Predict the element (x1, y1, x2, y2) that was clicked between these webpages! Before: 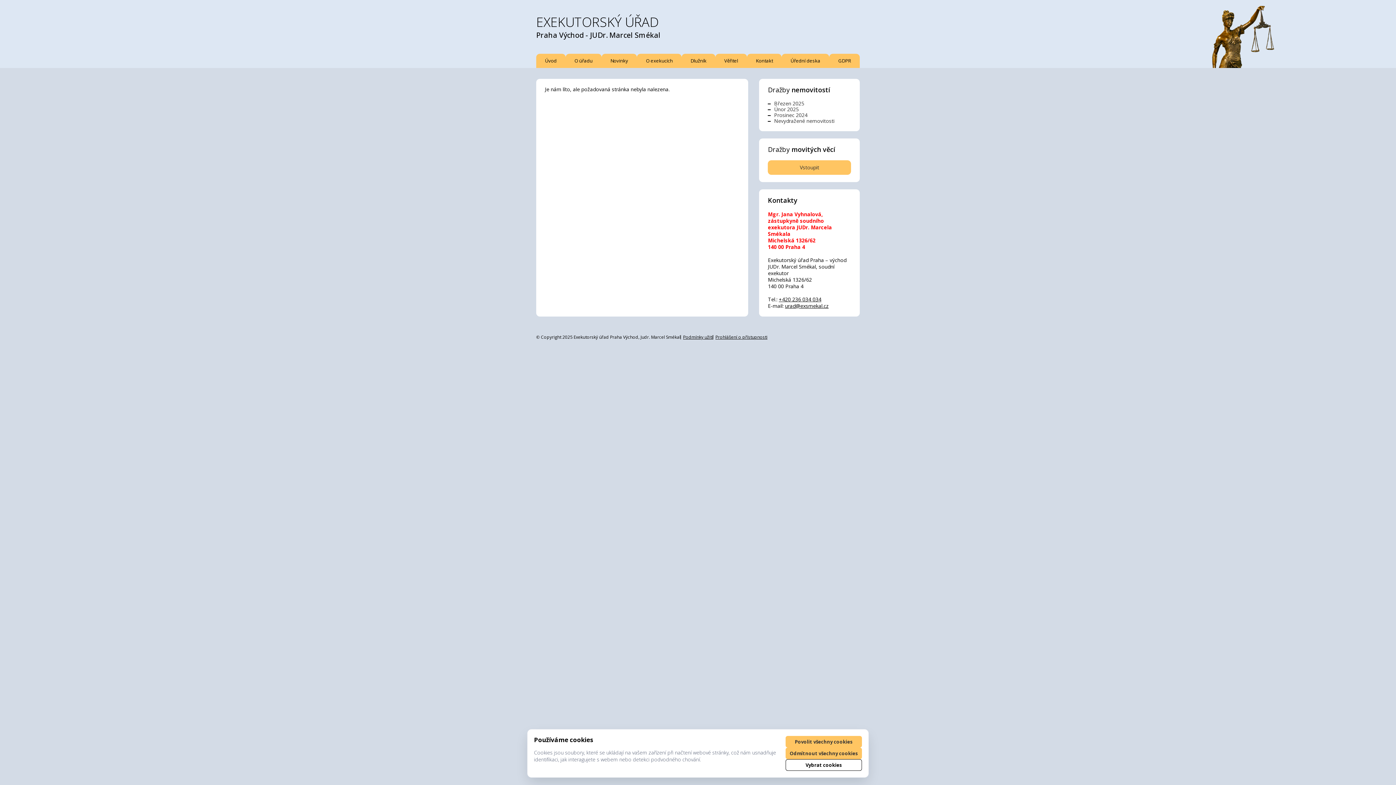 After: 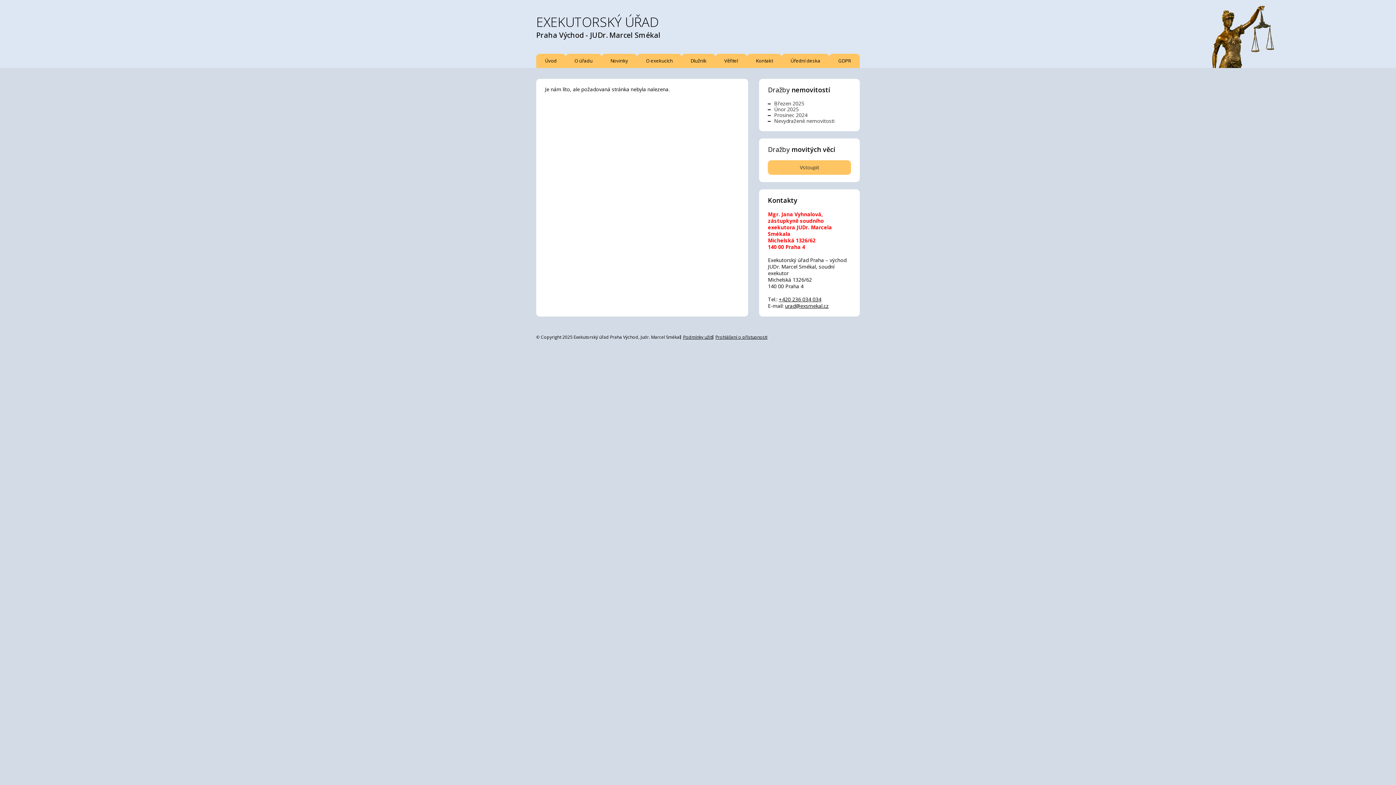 Action: bbox: (785, 736, 862, 748) label: Povolit všechny cookies